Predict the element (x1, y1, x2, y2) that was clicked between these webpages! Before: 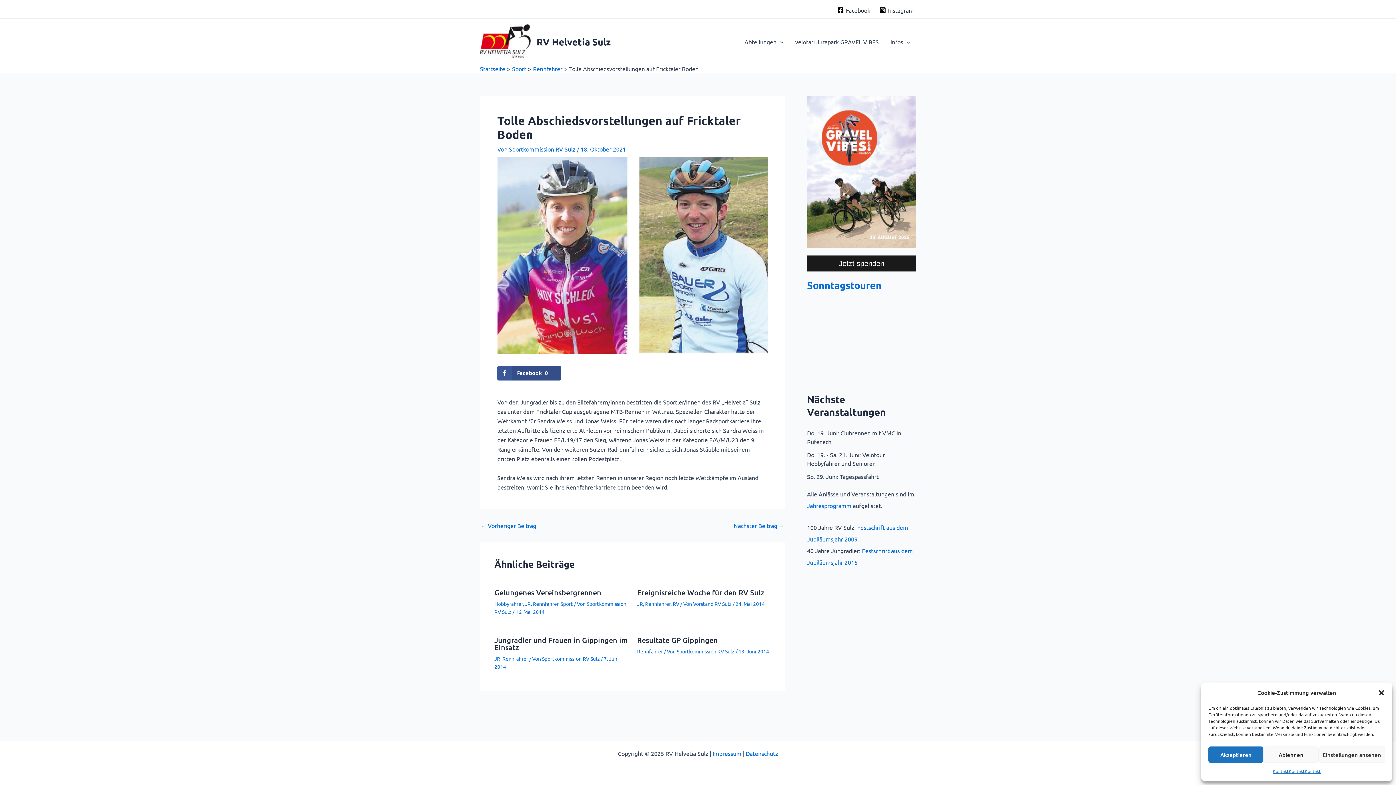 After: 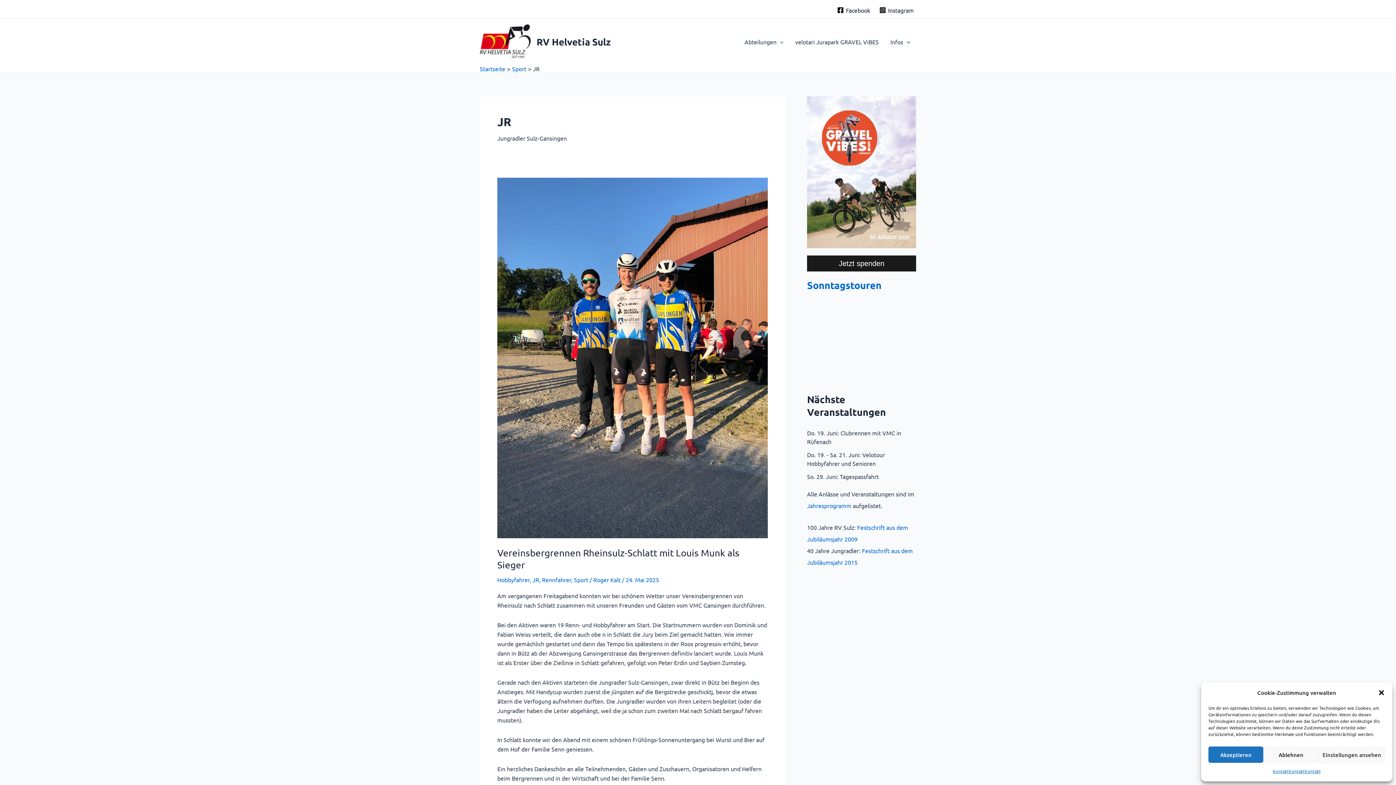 Action: bbox: (525, 600, 530, 607) label: JR